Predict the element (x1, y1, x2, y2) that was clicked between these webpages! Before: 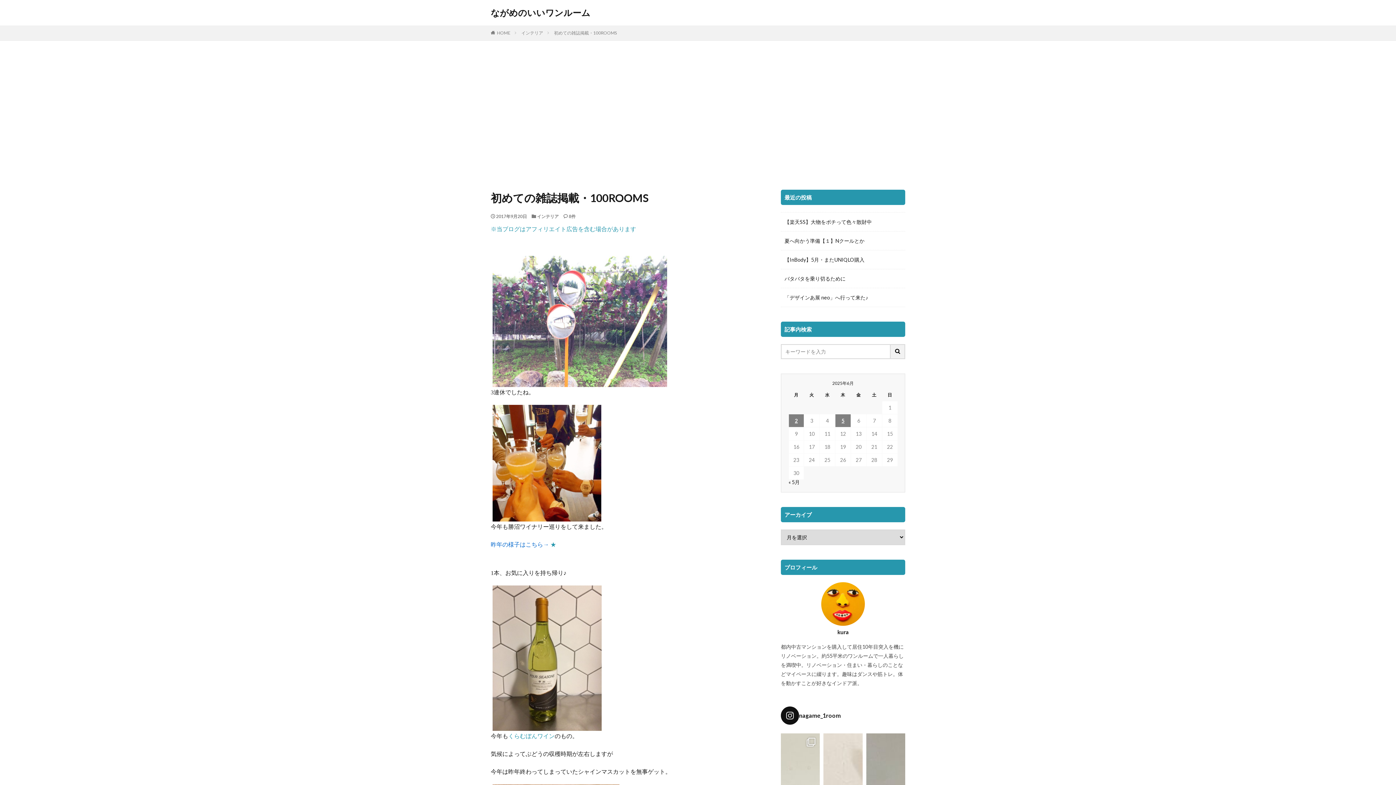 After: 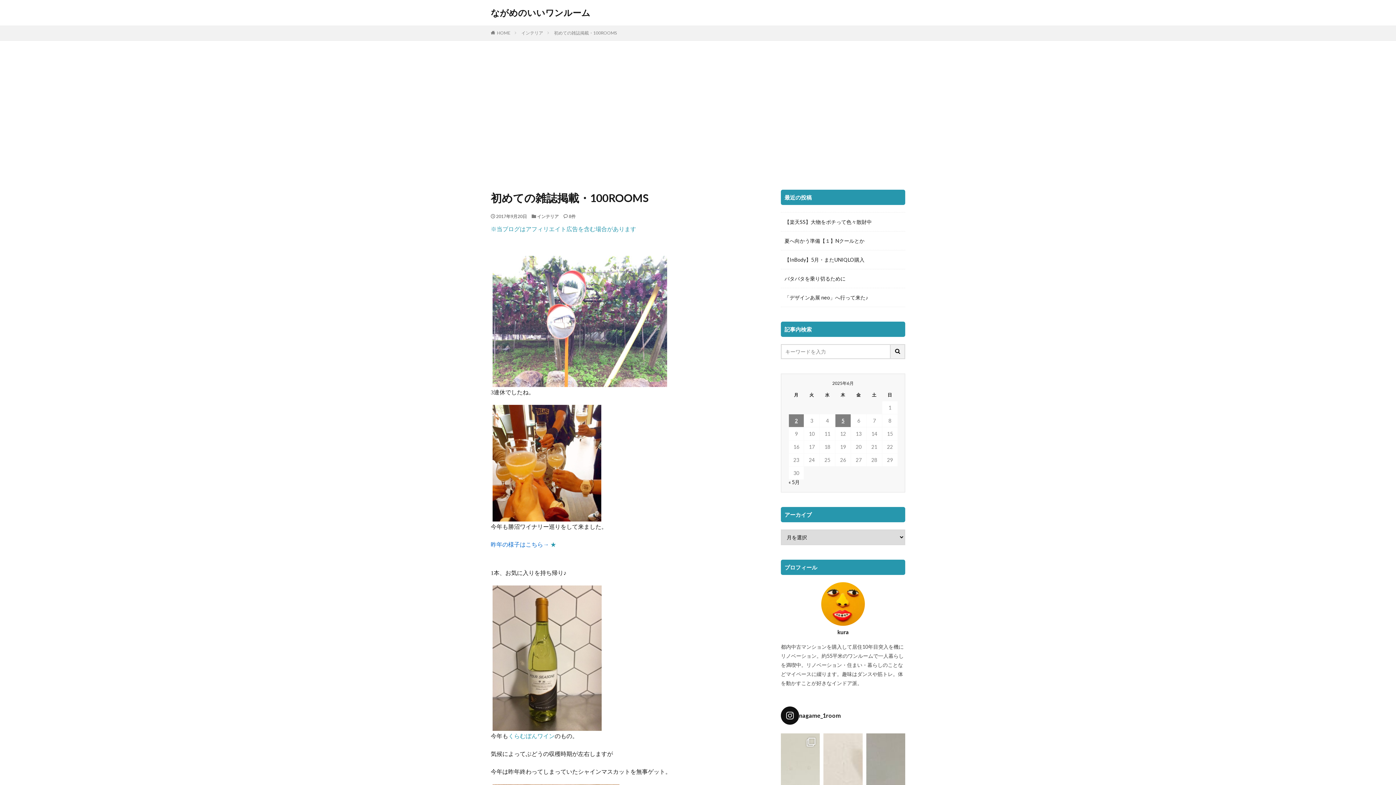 Action: label: 初めての雑誌掲載・100ROOMS bbox: (554, 30, 617, 35)